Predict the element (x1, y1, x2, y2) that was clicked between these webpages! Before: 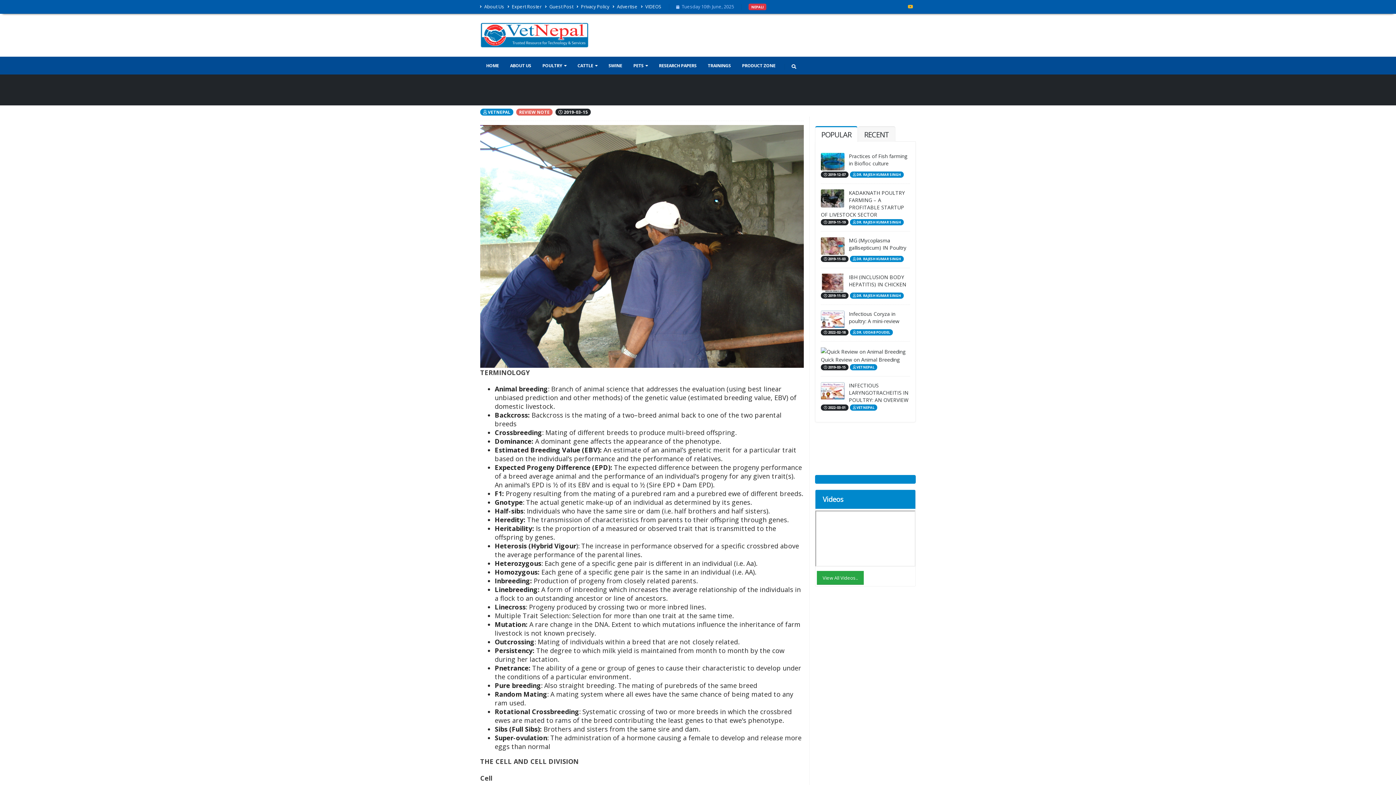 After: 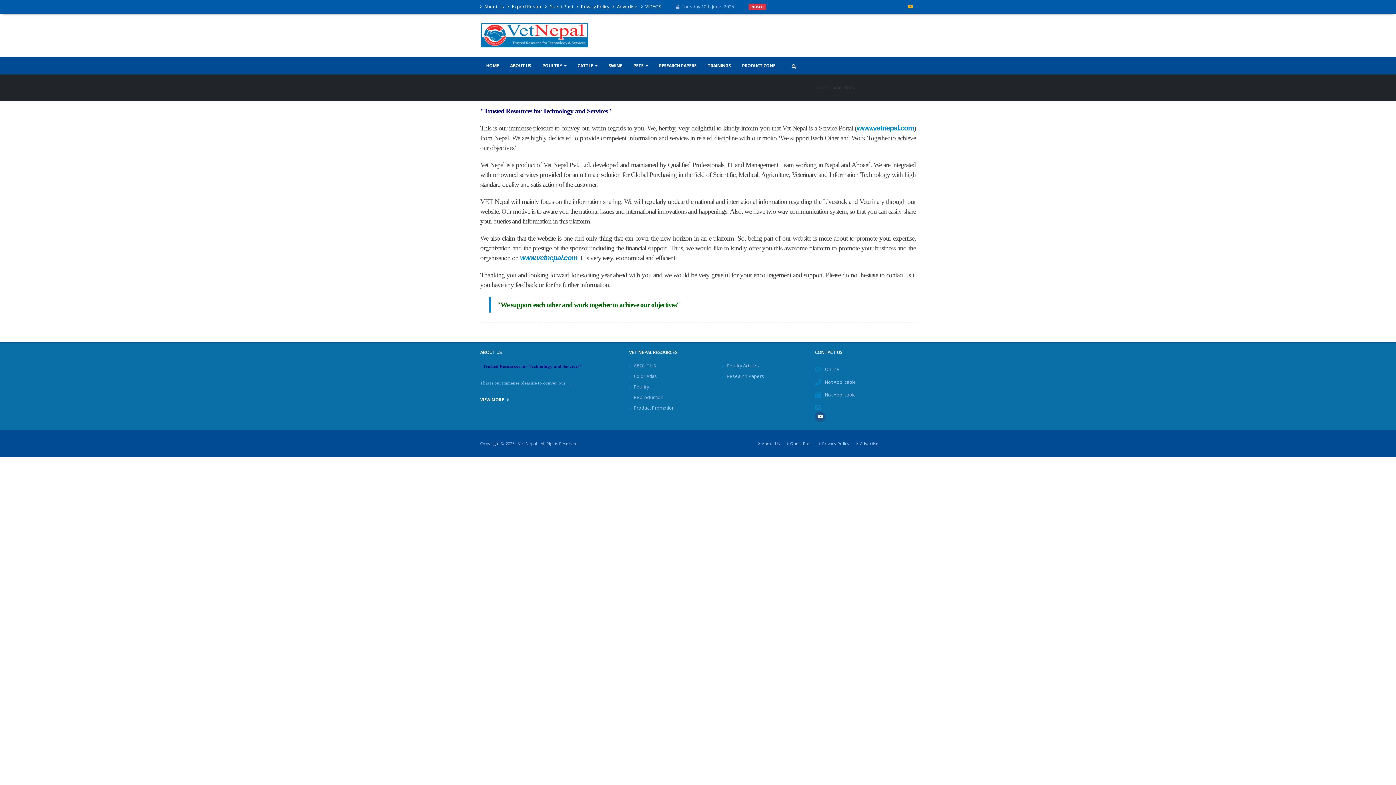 Action: label: ABOUT US bbox: (505, 56, 536, 74)